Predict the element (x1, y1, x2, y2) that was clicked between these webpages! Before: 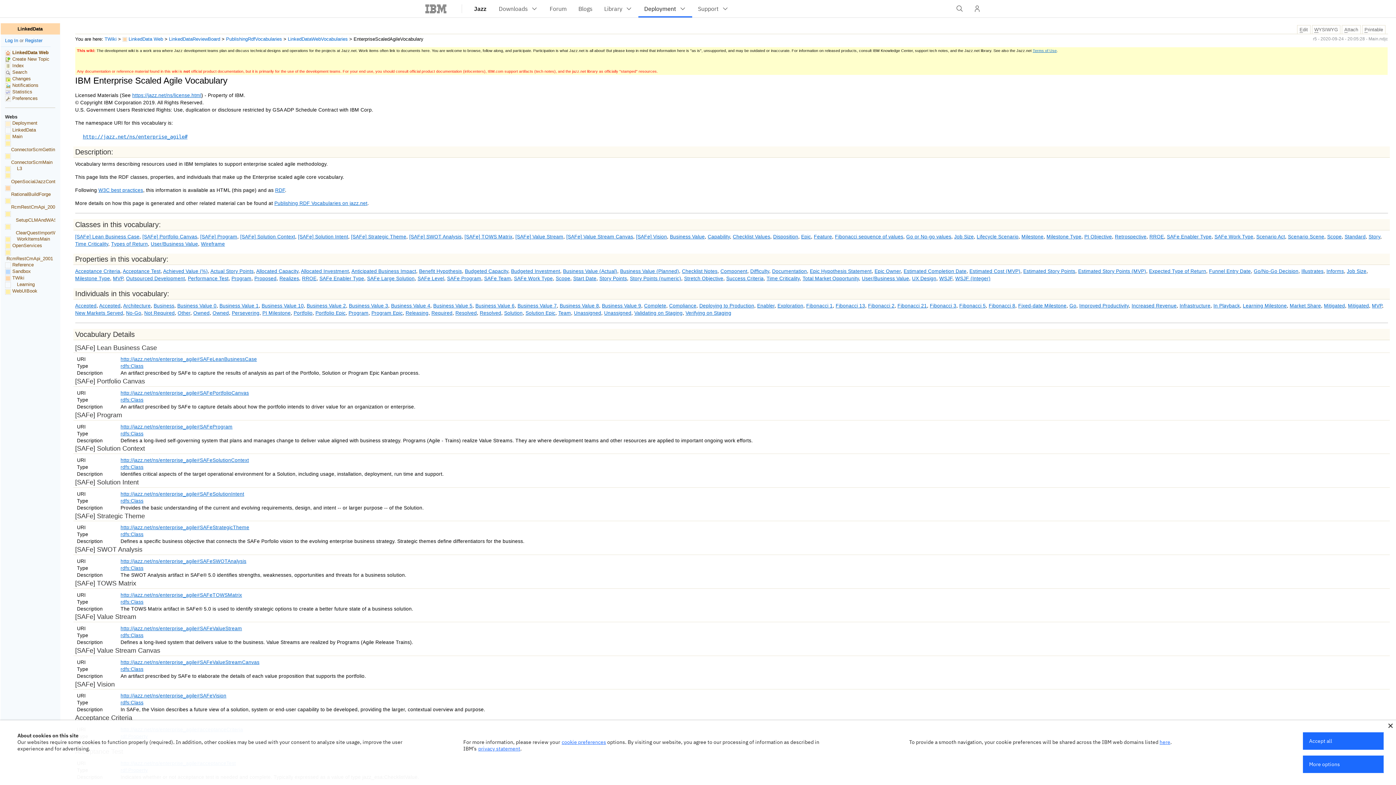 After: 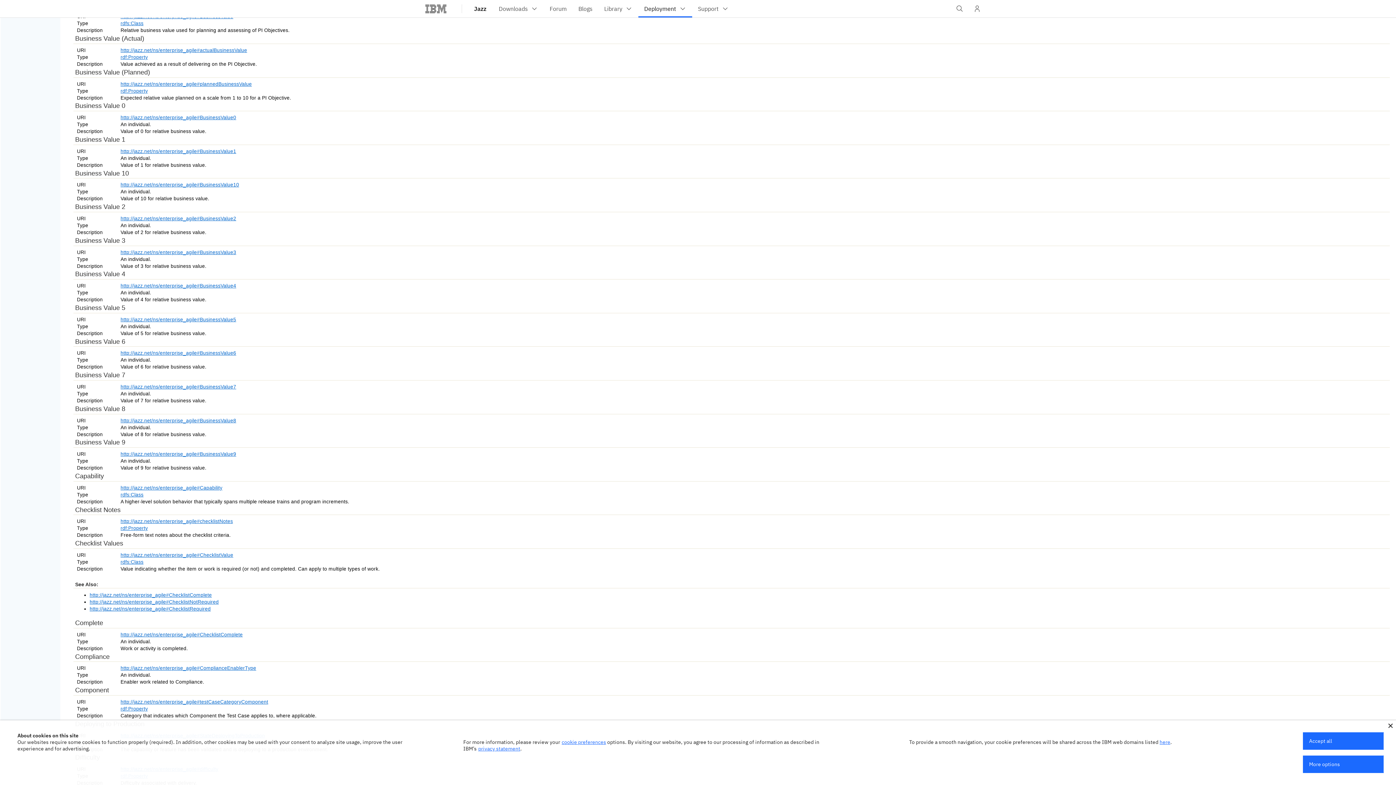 Action: label: Business Value bbox: (670, 234, 704, 239)